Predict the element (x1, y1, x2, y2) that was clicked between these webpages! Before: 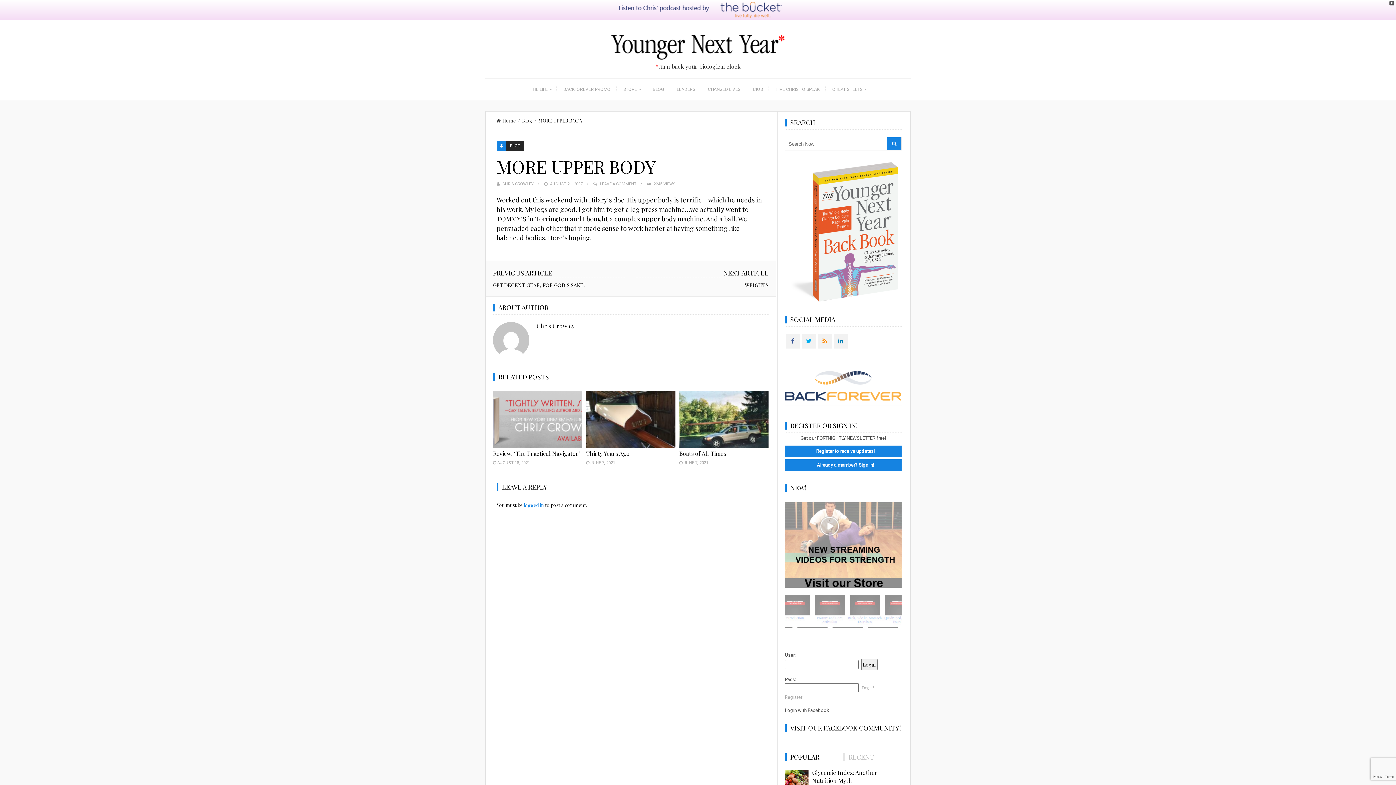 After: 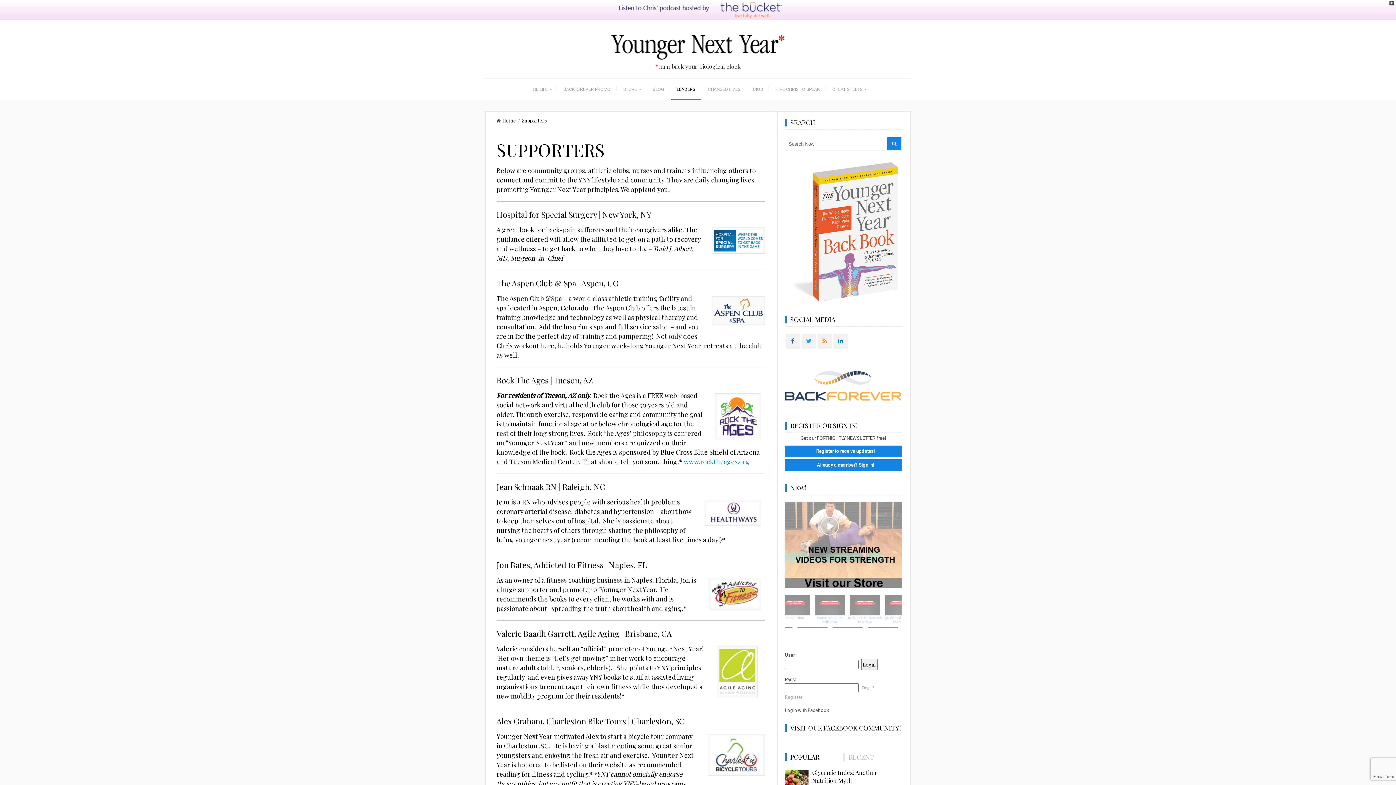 Action: label: LEADERS bbox: (671, 78, 701, 100)